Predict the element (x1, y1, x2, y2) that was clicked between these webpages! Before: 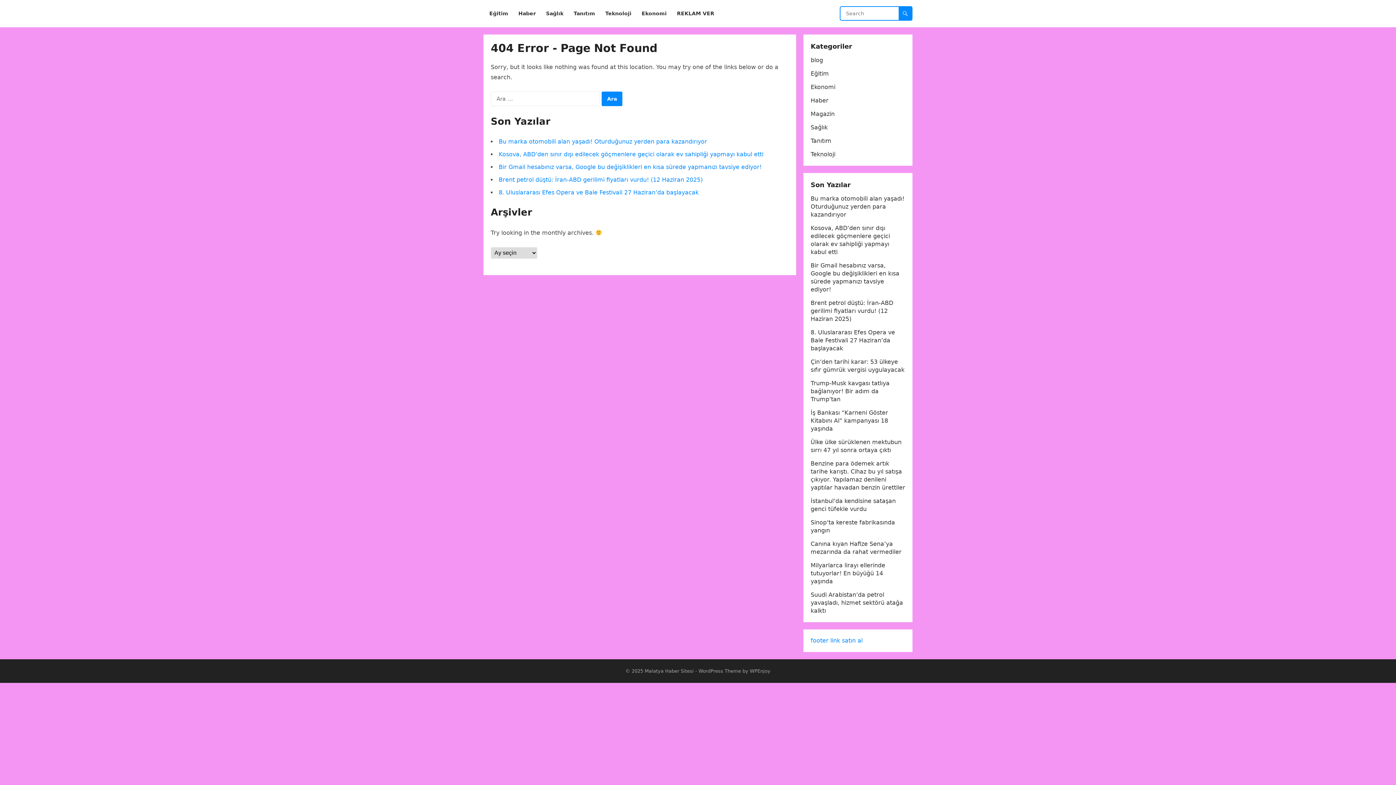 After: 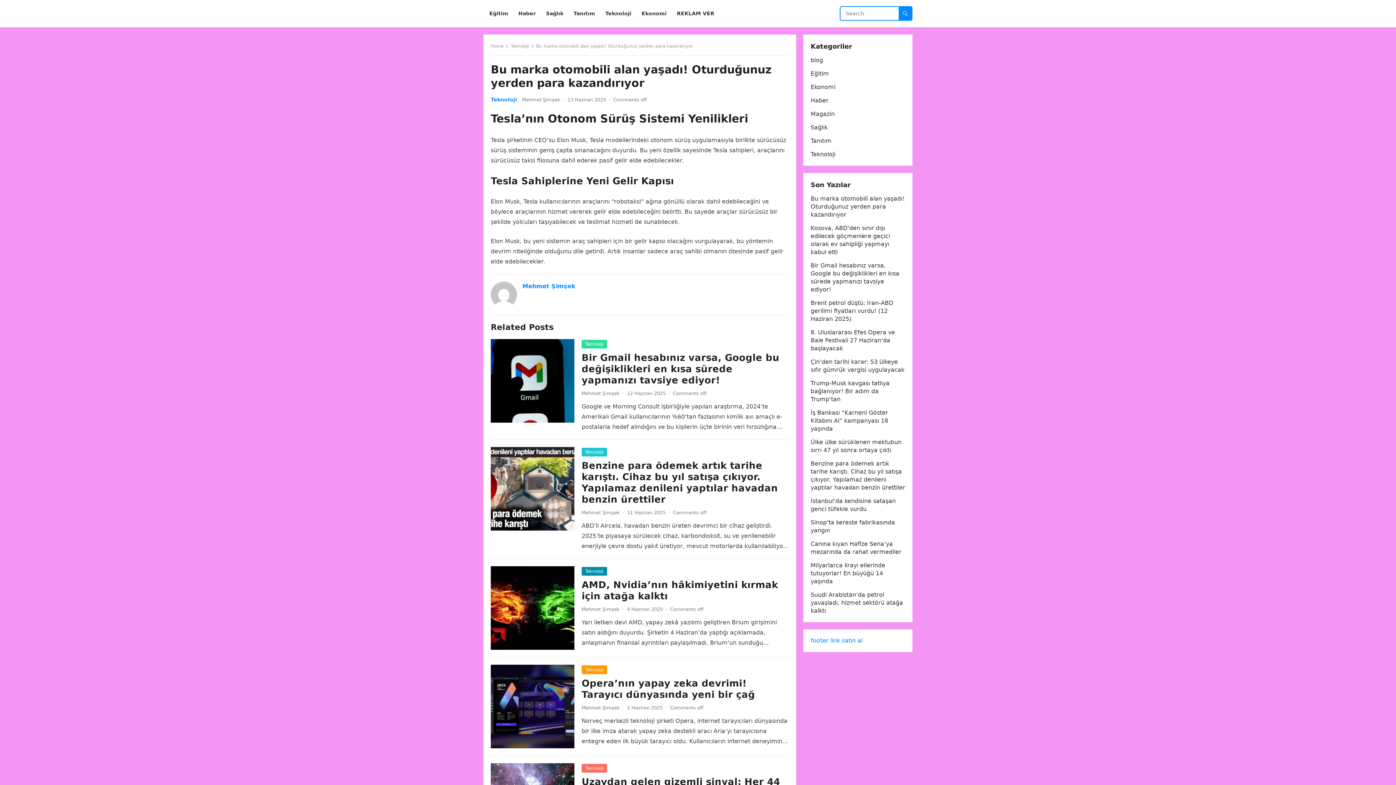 Action: label: Bu marka otomobili alan yaşadı! Oturduğunuz yerden para kazandırıyor bbox: (498, 138, 707, 145)